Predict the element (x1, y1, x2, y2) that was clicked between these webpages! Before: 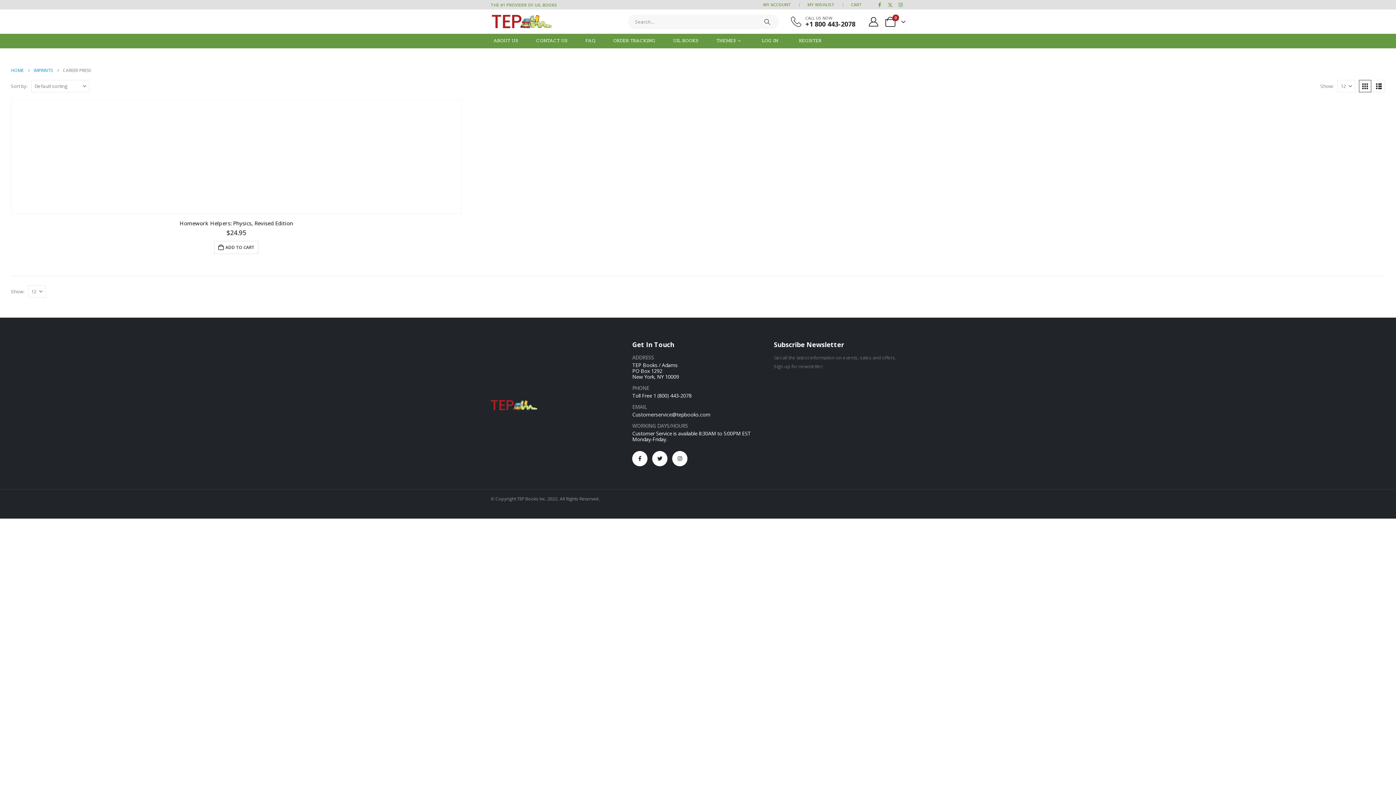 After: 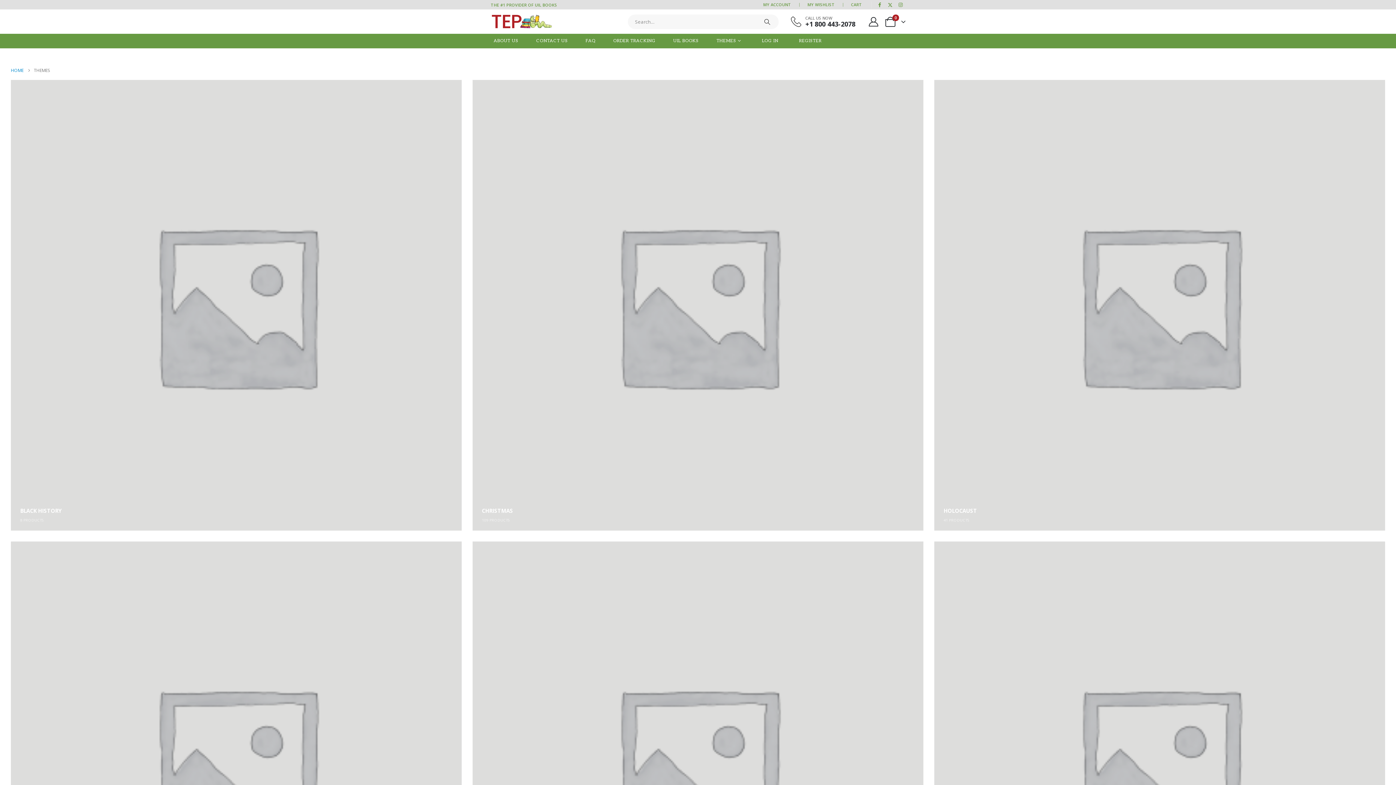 Action: label: THEMES bbox: (710, 33, 747, 48)